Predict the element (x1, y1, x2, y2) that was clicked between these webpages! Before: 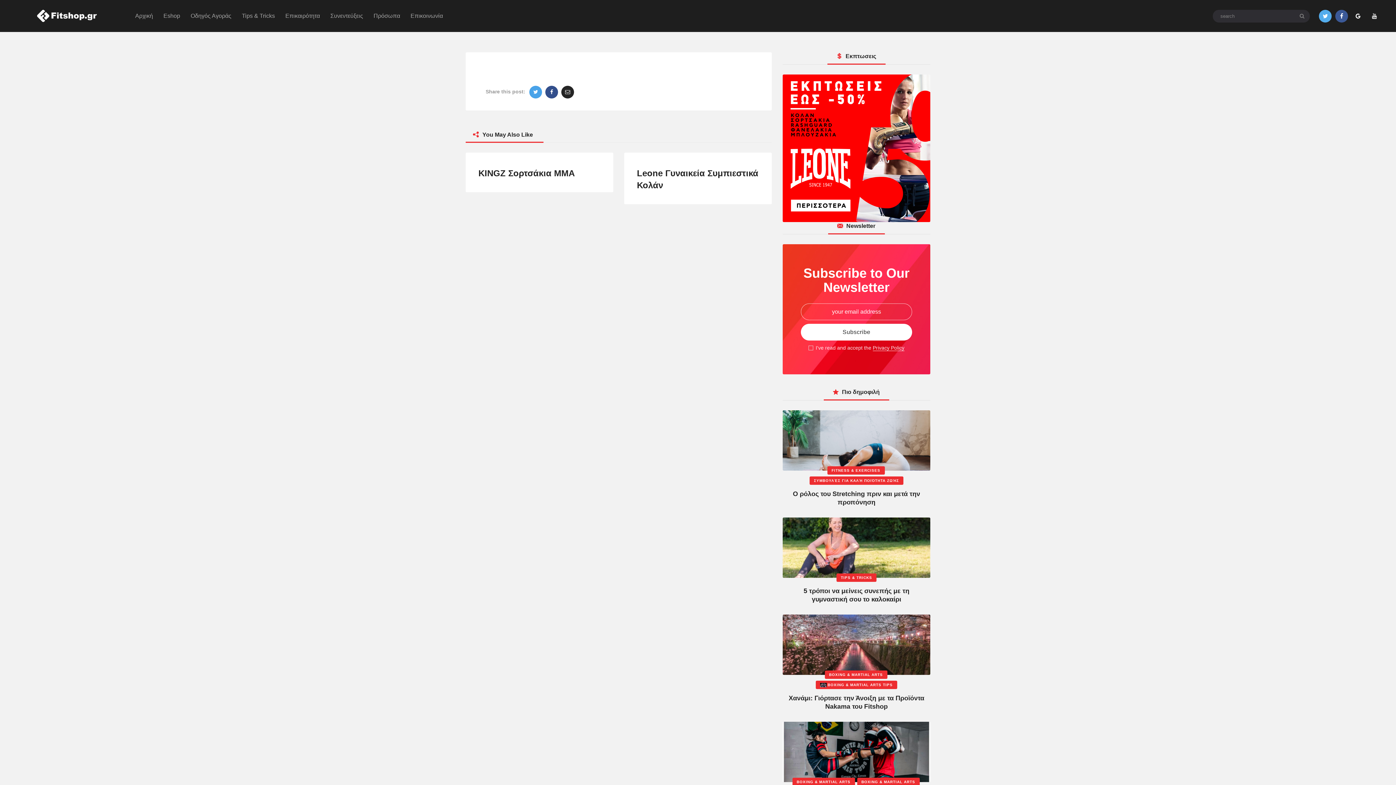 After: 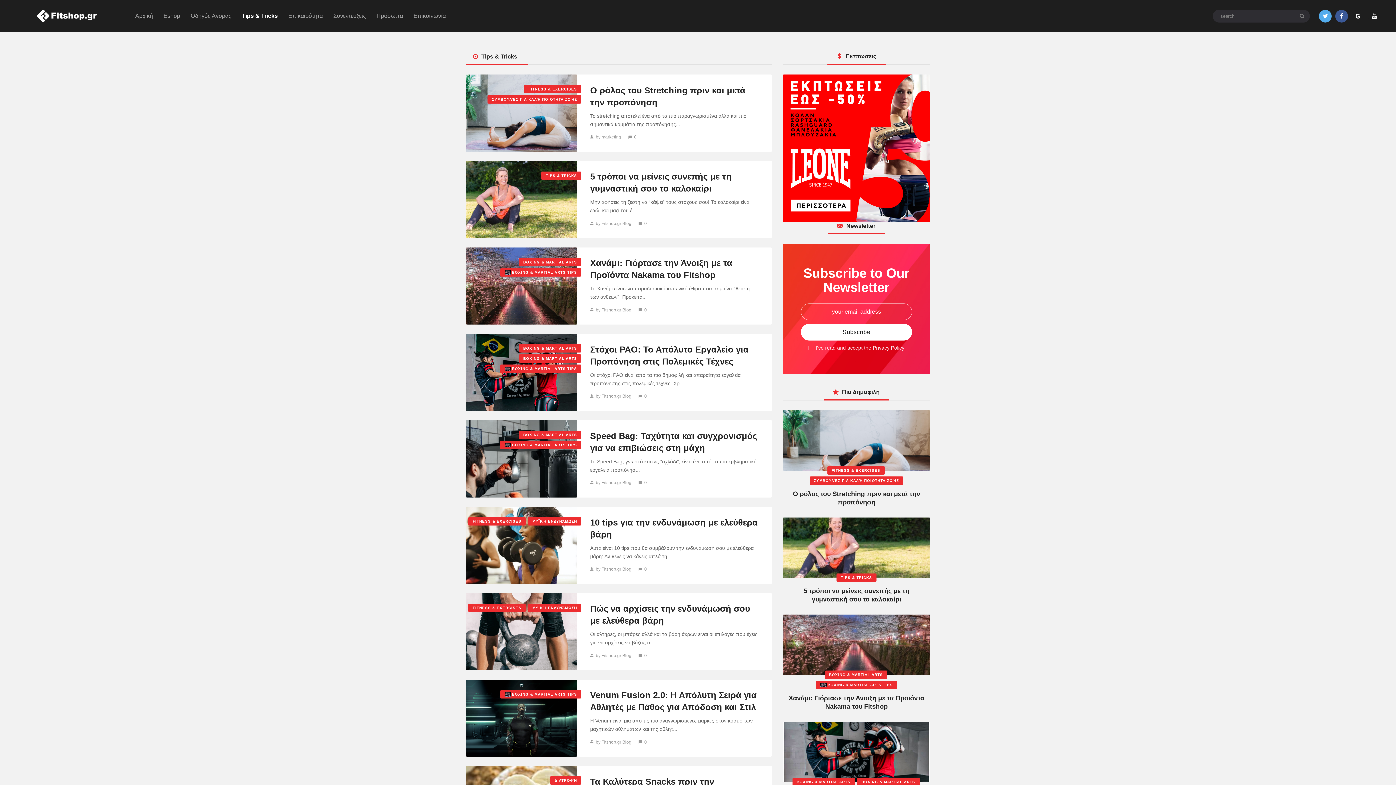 Action: label: TIPS & TRICKS bbox: (836, 573, 876, 582)